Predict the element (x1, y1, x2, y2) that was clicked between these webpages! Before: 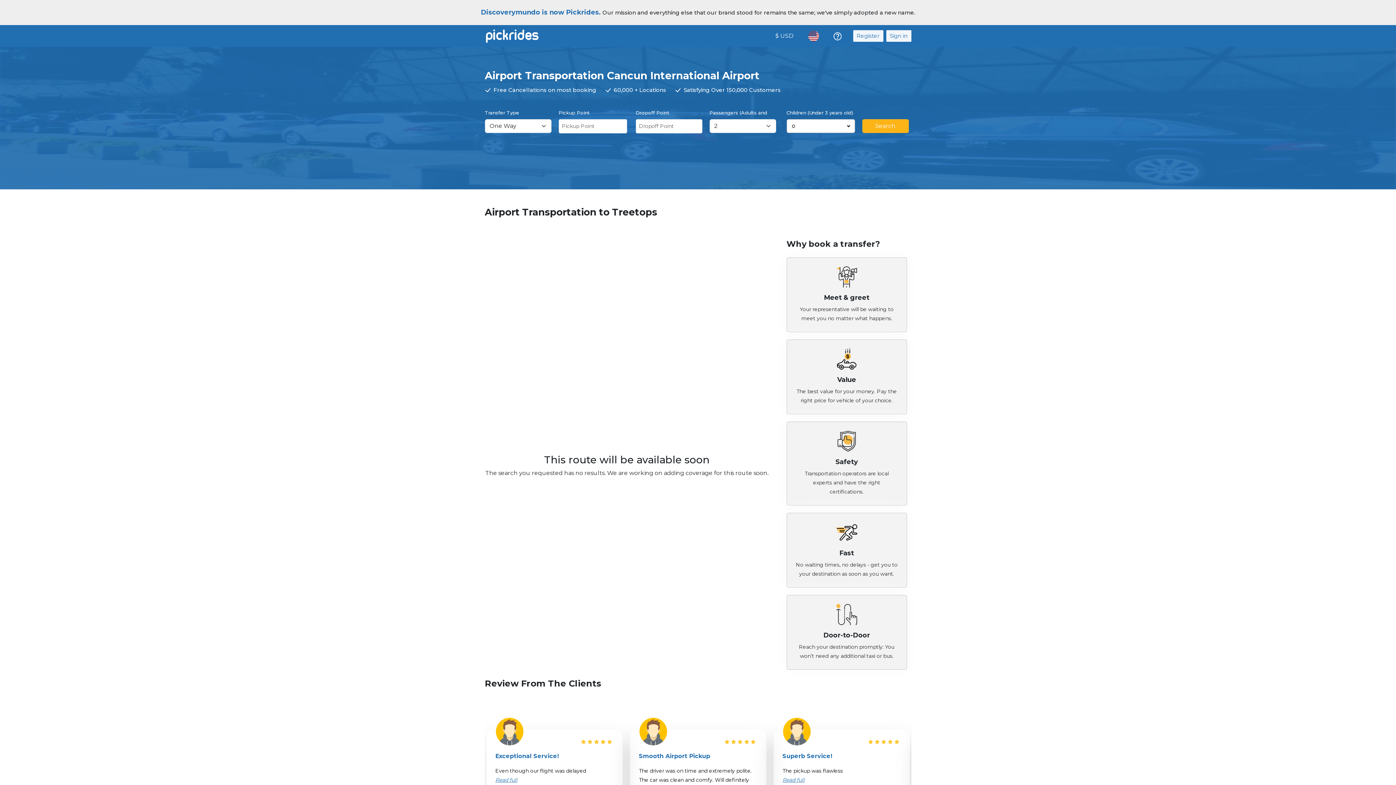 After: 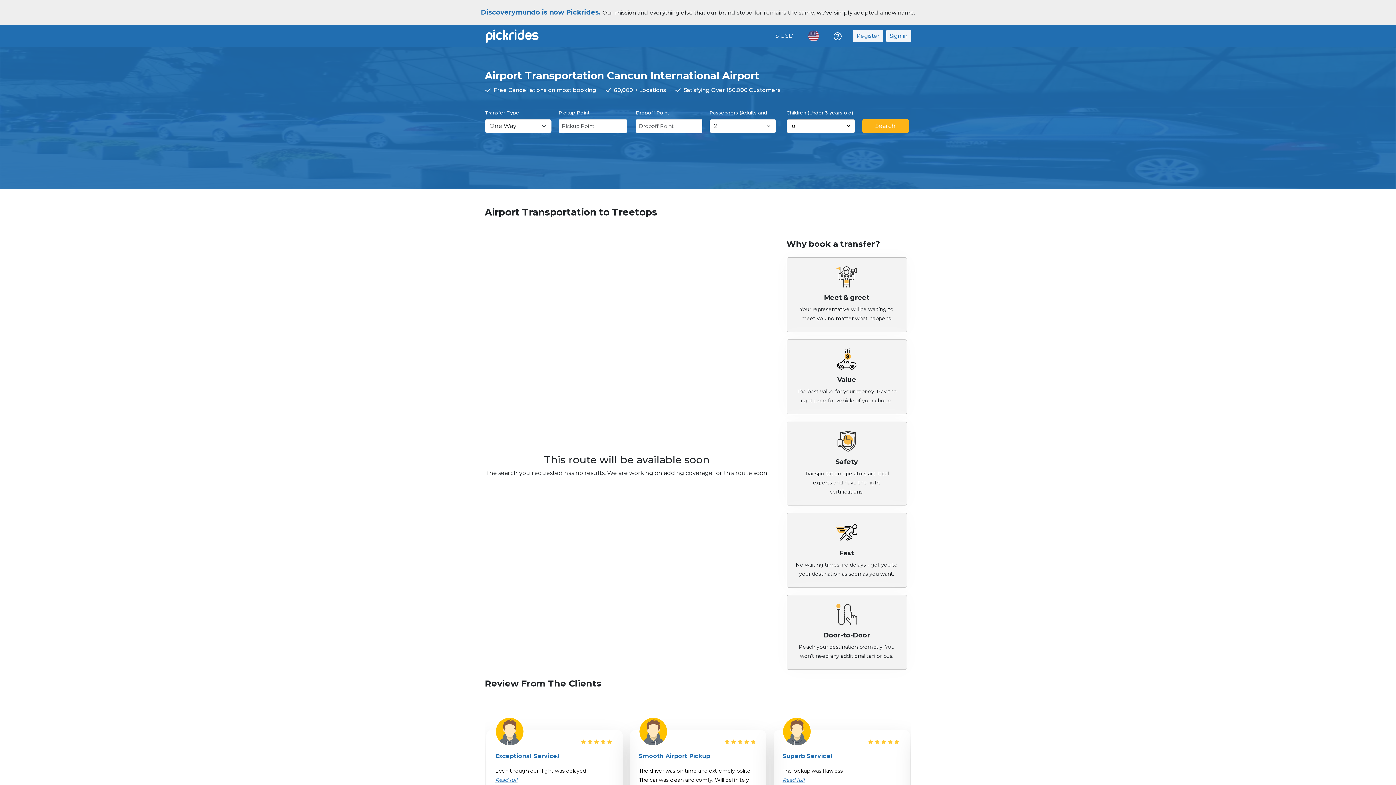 Action: bbox: (830, 29, 844, 42)